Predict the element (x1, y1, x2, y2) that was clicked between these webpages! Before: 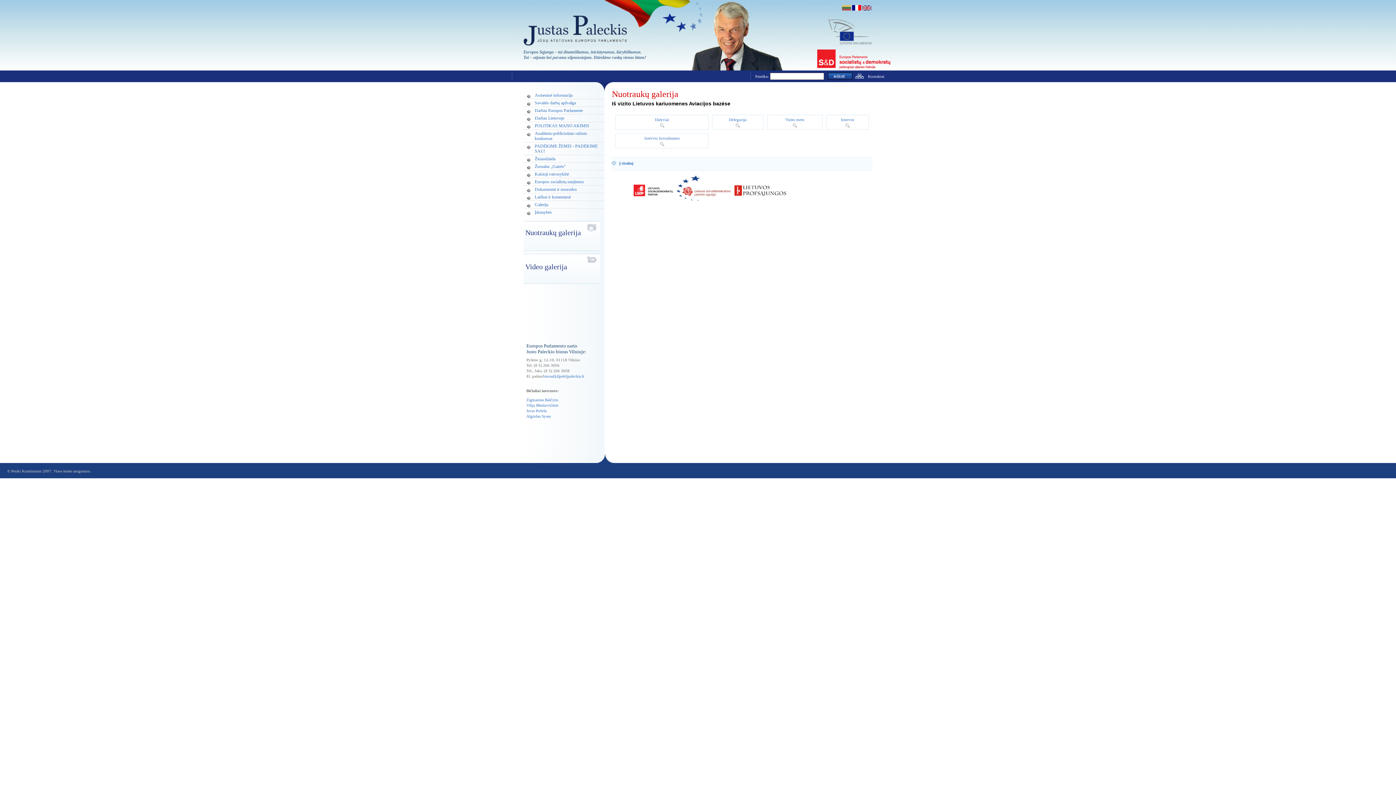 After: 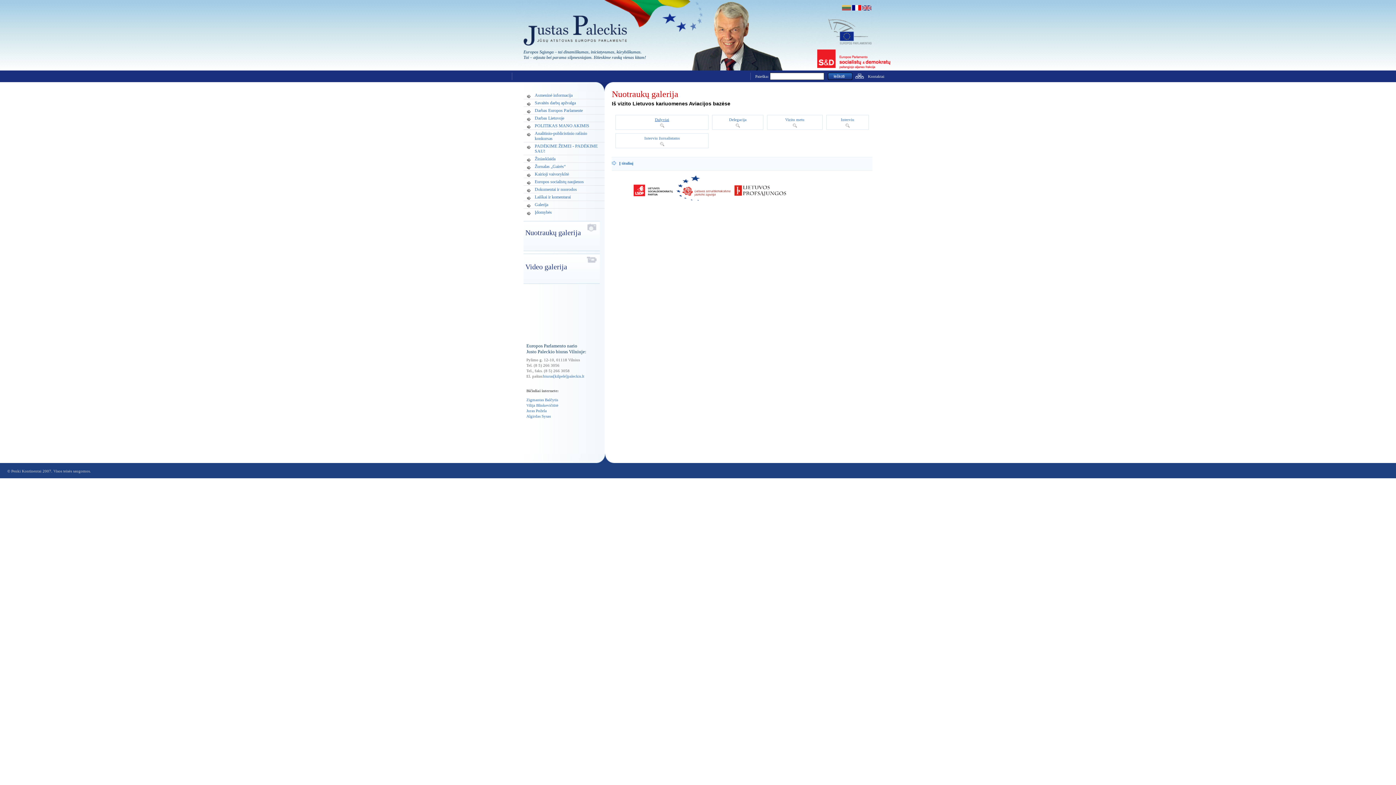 Action: bbox: (655, 117, 669, 121) label: Dalyviai